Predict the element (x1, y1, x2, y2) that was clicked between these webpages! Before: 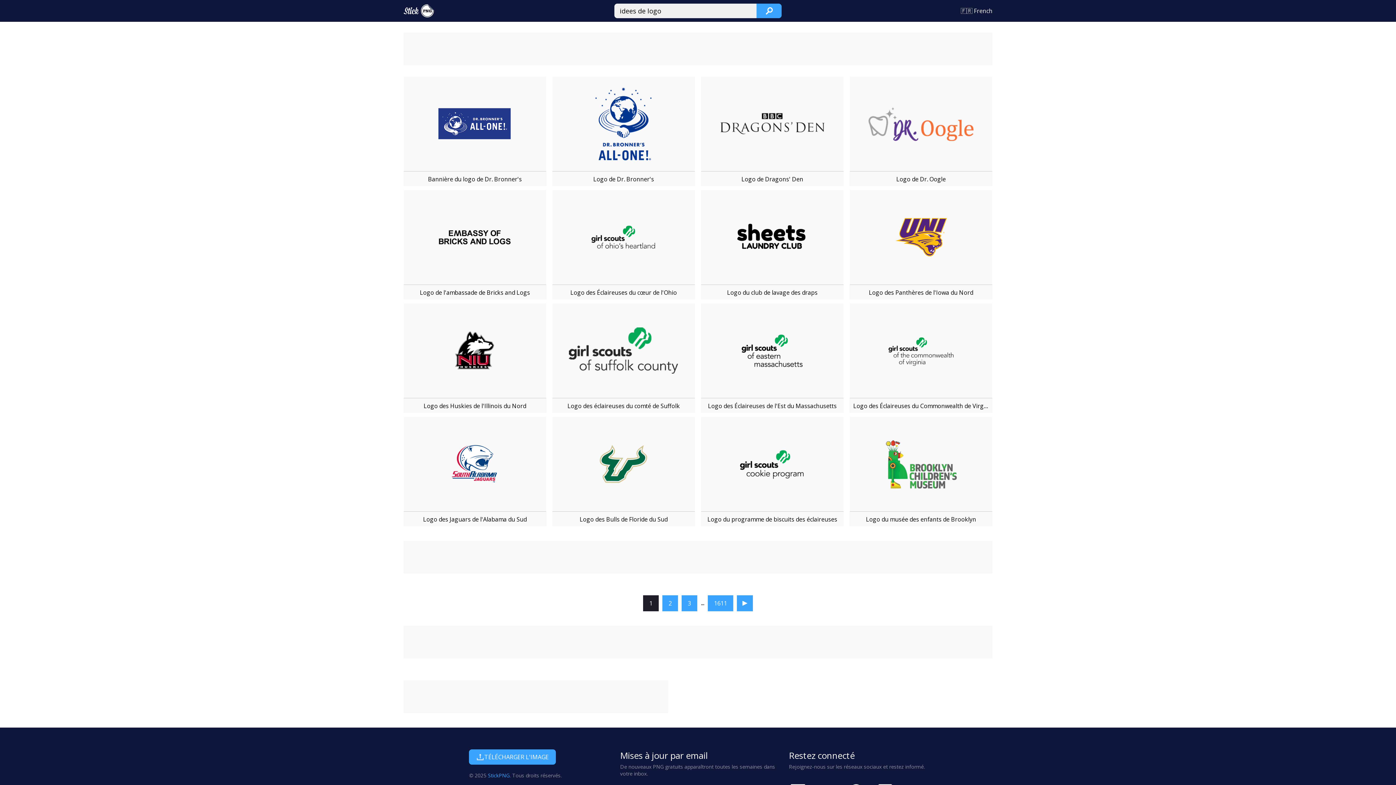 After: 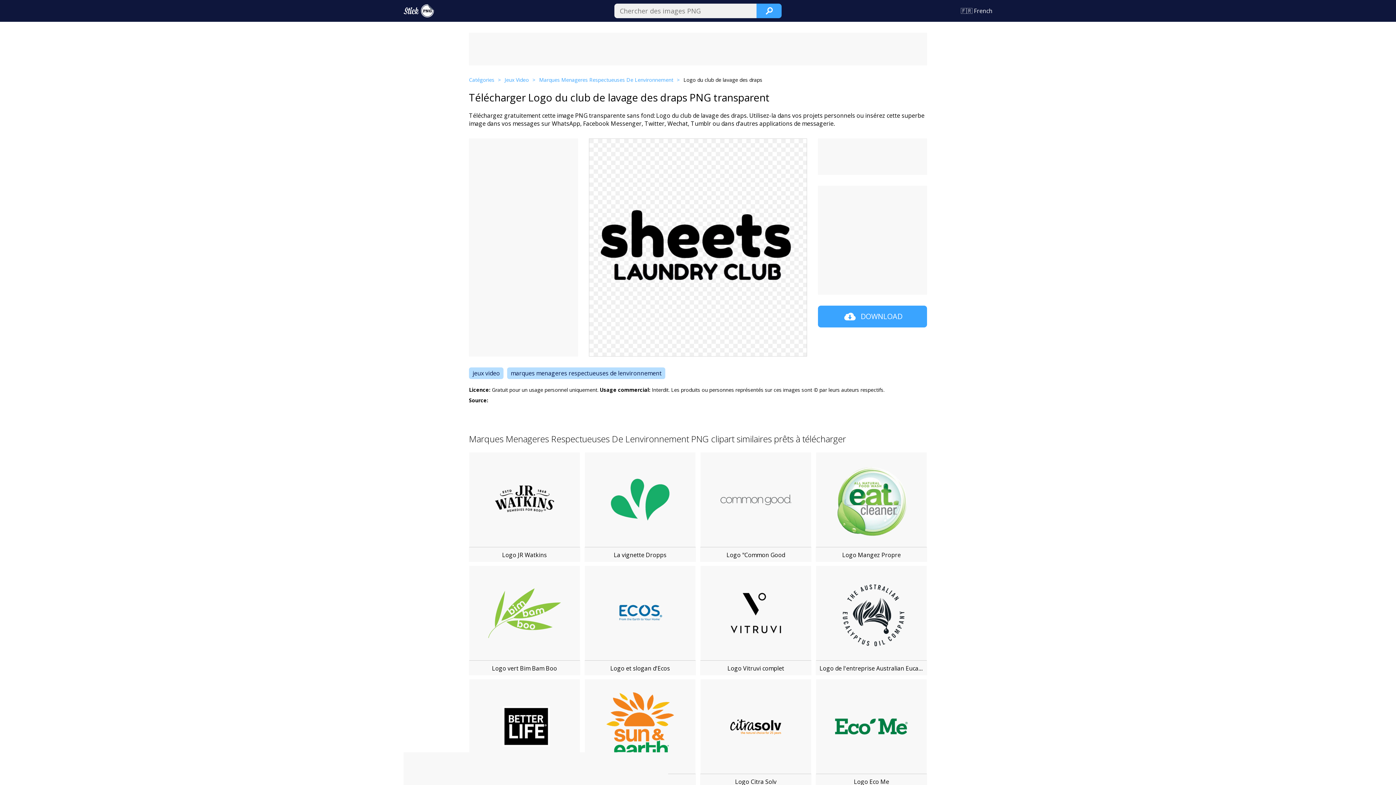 Action: bbox: (701, 189, 843, 285)